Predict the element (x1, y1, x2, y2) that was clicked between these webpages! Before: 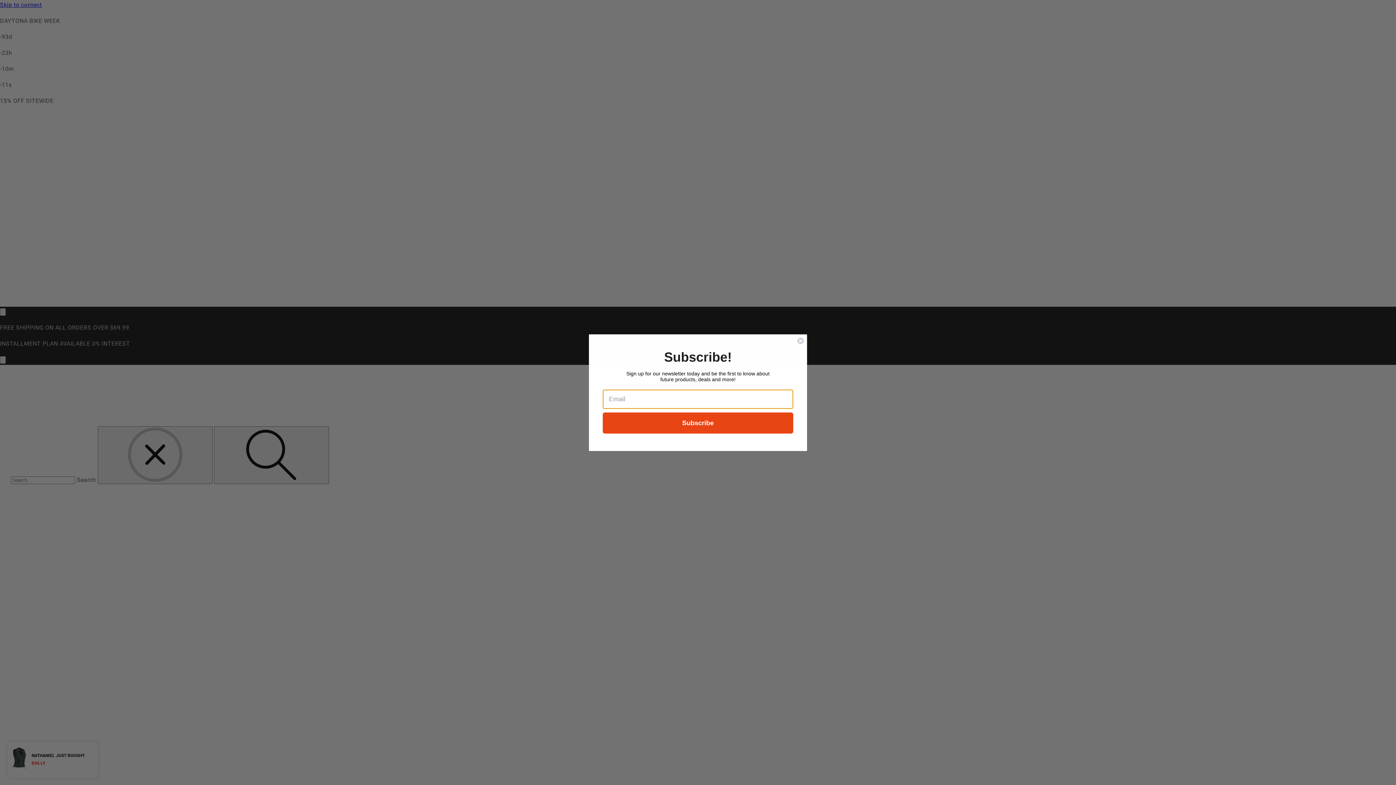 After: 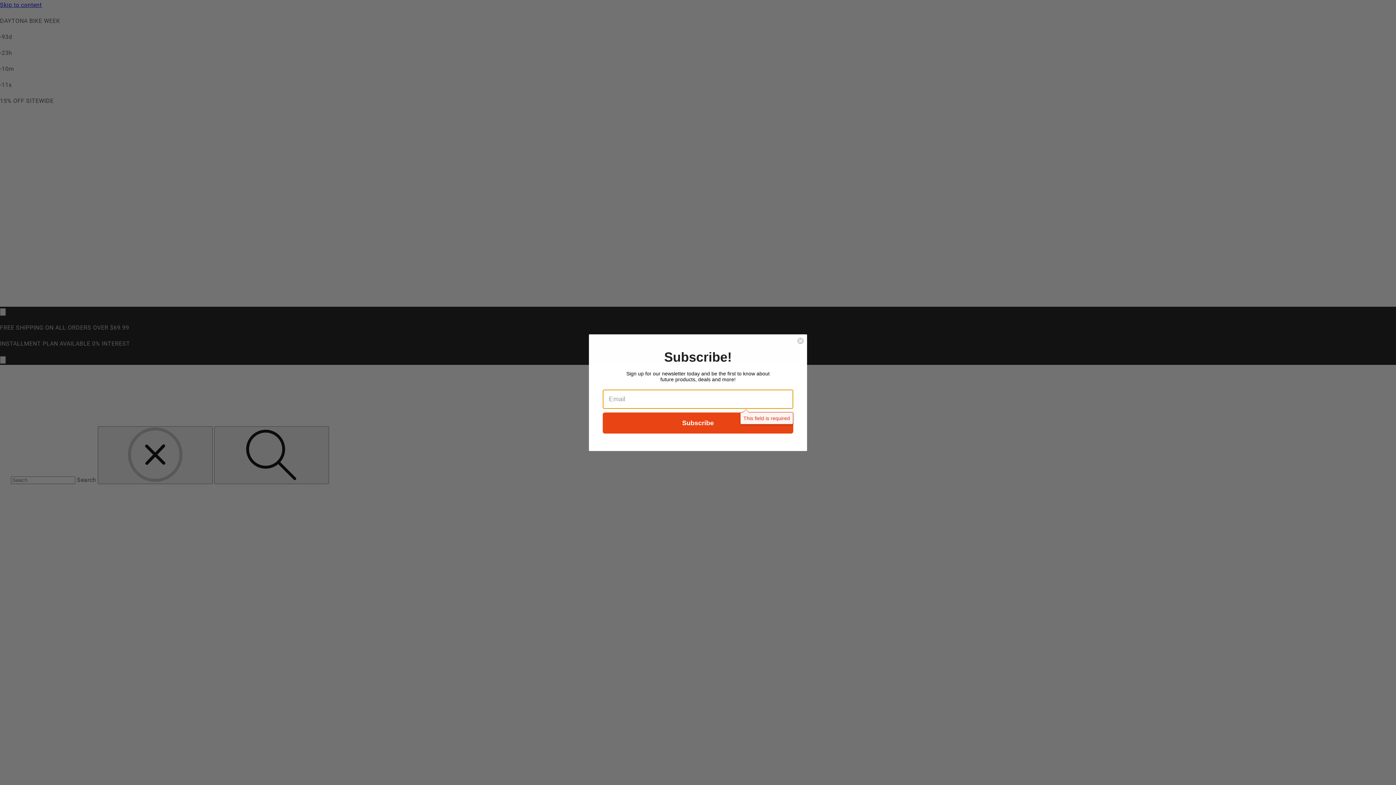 Action: bbox: (602, 412, 793, 433) label: Subscribe